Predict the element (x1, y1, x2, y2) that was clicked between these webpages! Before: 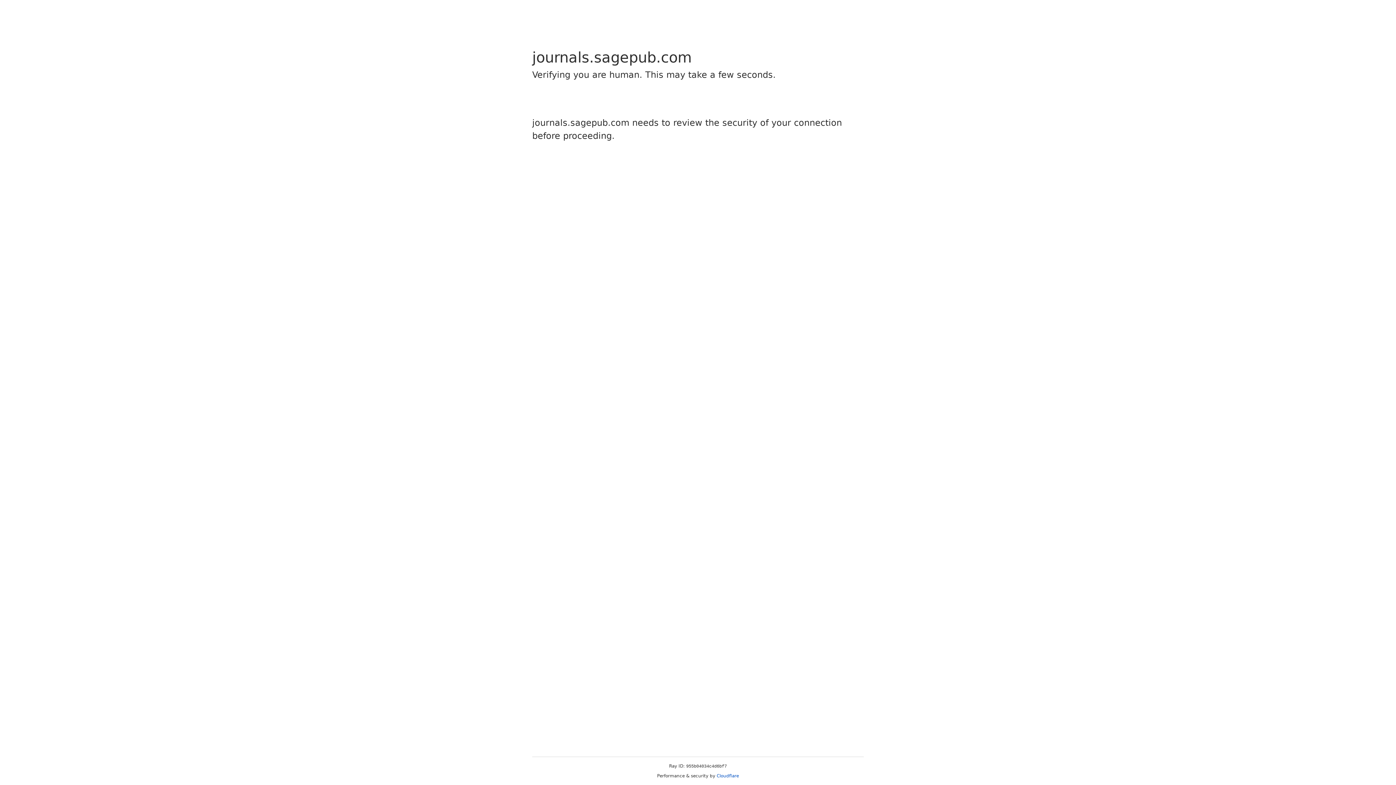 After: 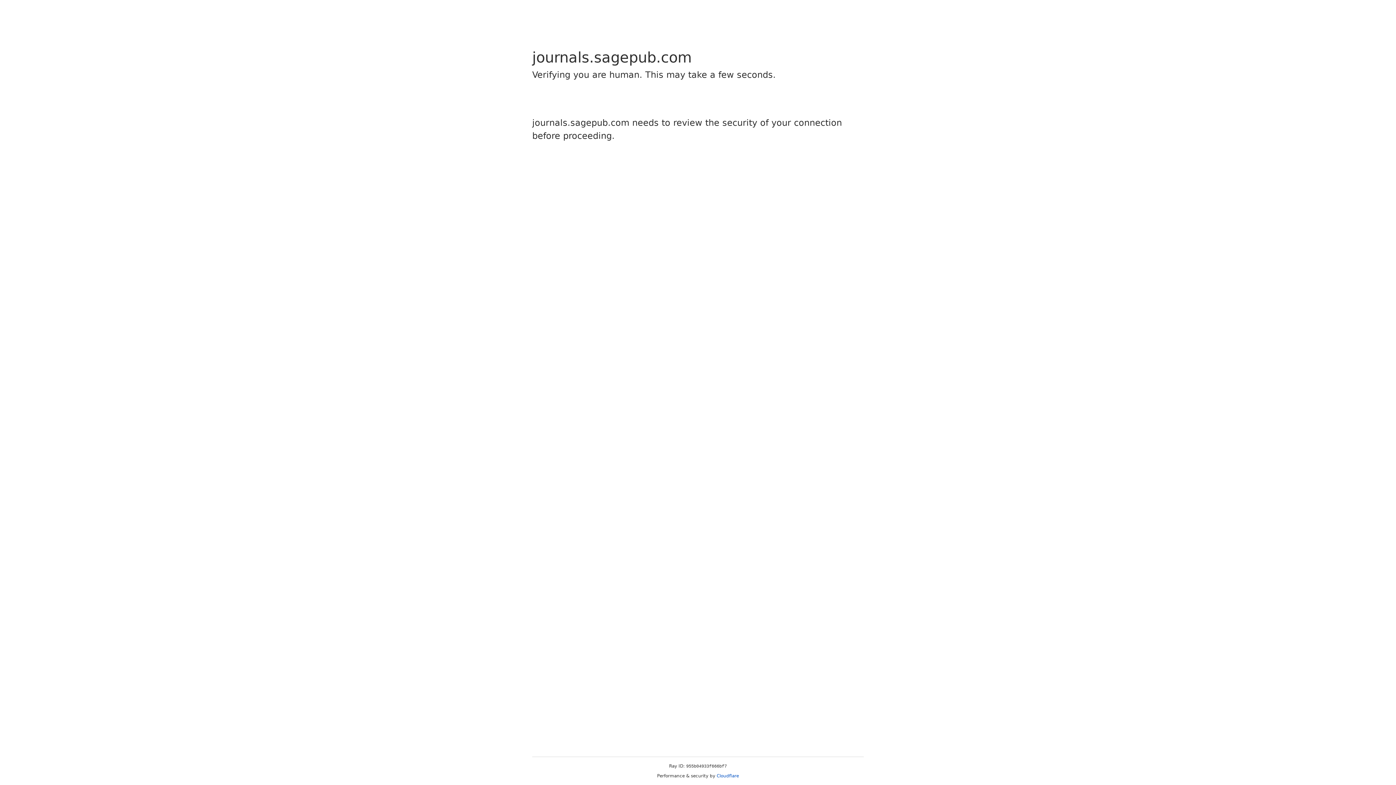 Action: bbox: (716, 773, 739, 778) label: Cloudflare